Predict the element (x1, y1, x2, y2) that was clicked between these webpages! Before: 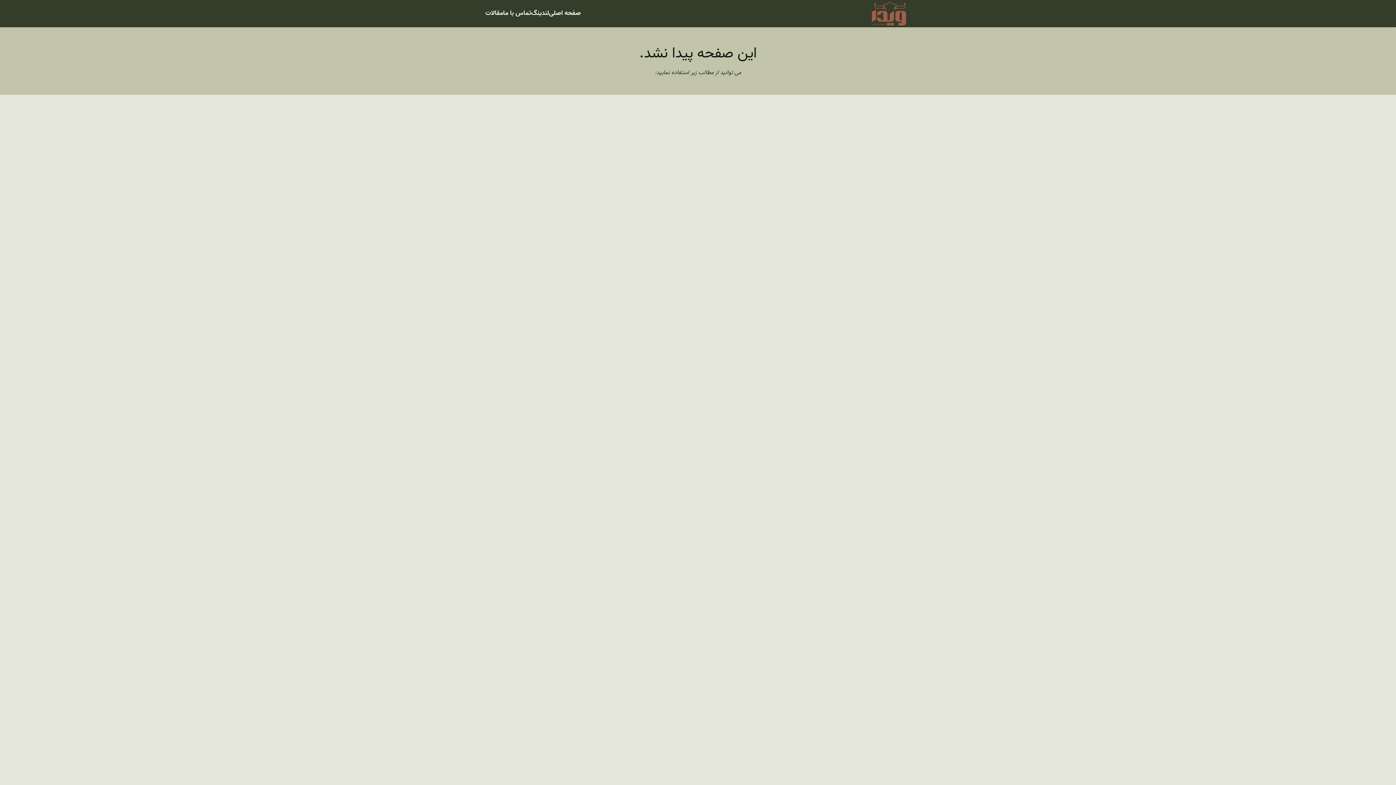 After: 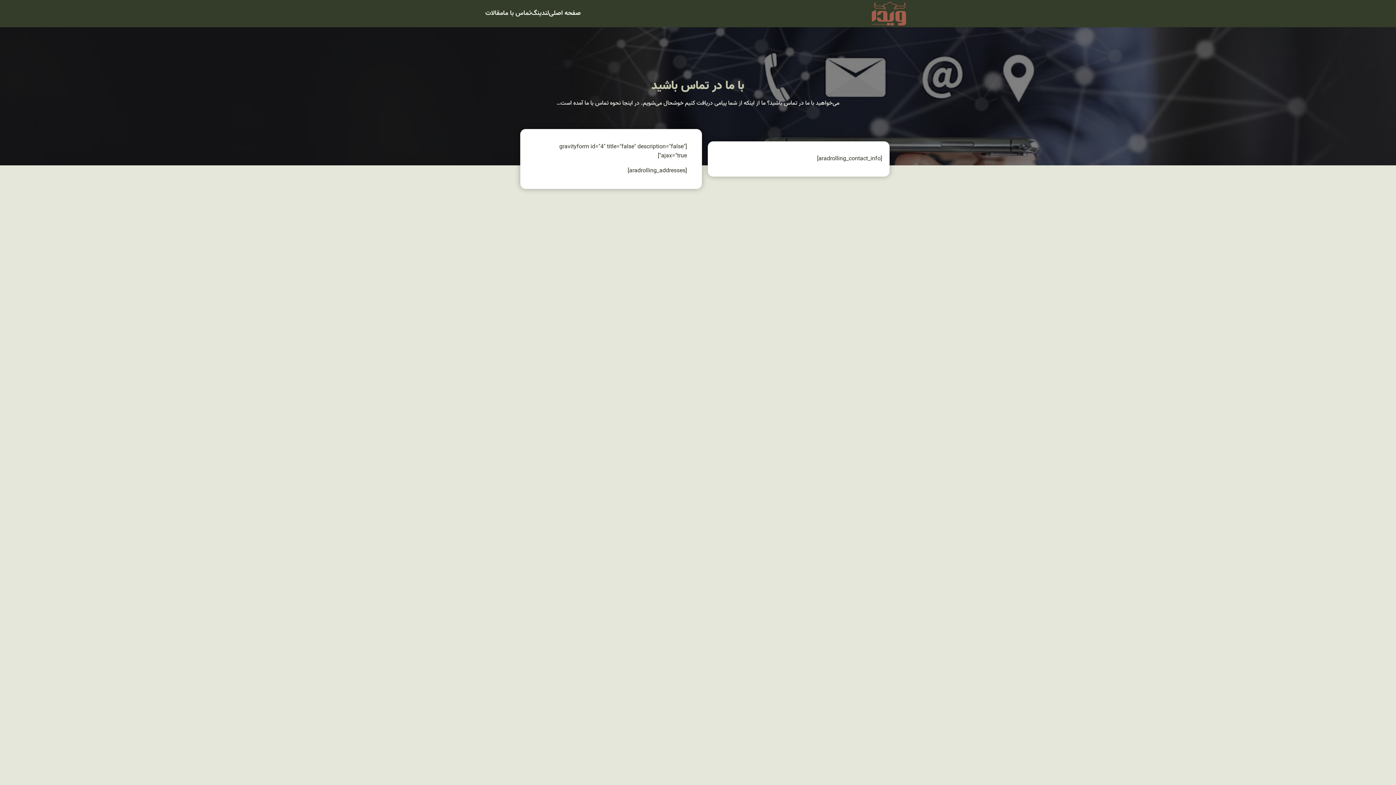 Action: bbox: (503, 8, 531, 18) label: تماس با ما